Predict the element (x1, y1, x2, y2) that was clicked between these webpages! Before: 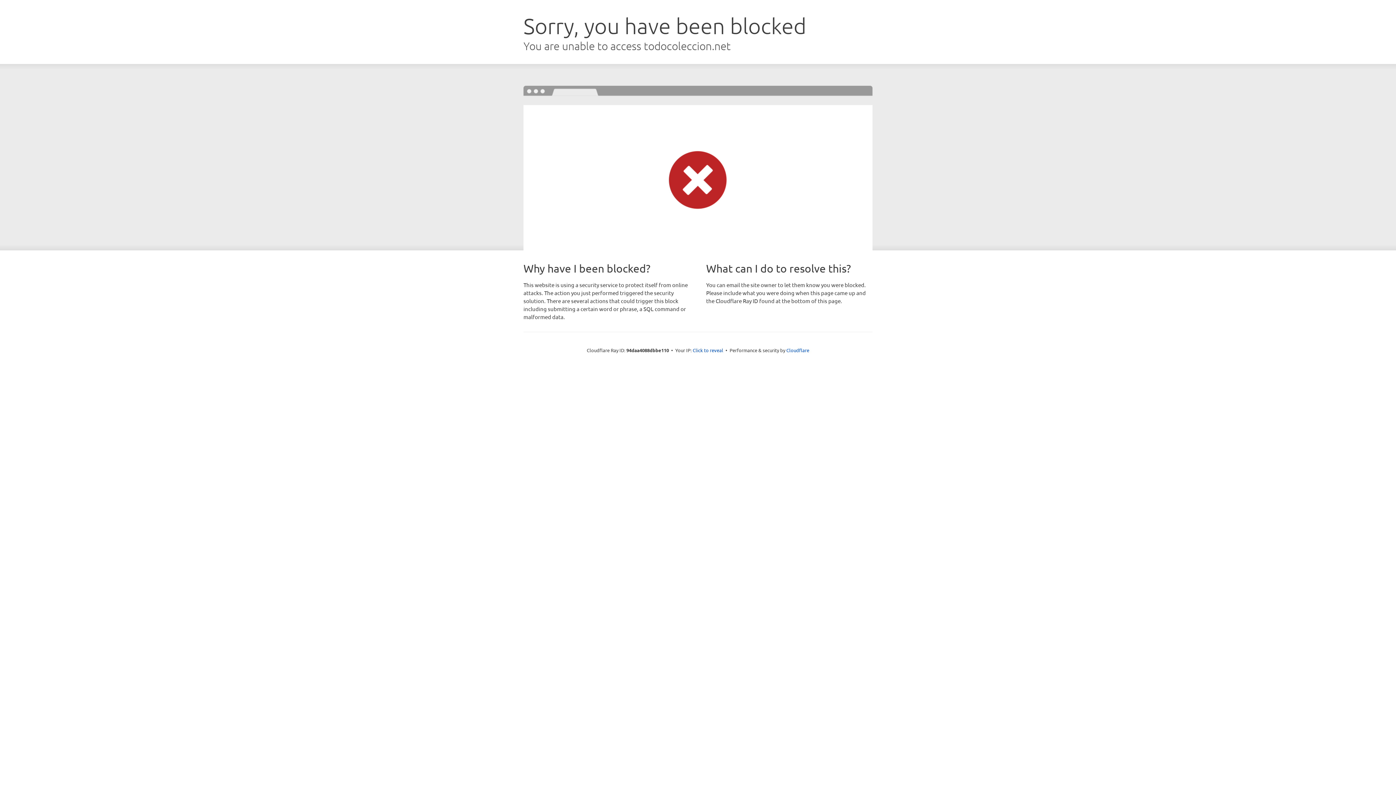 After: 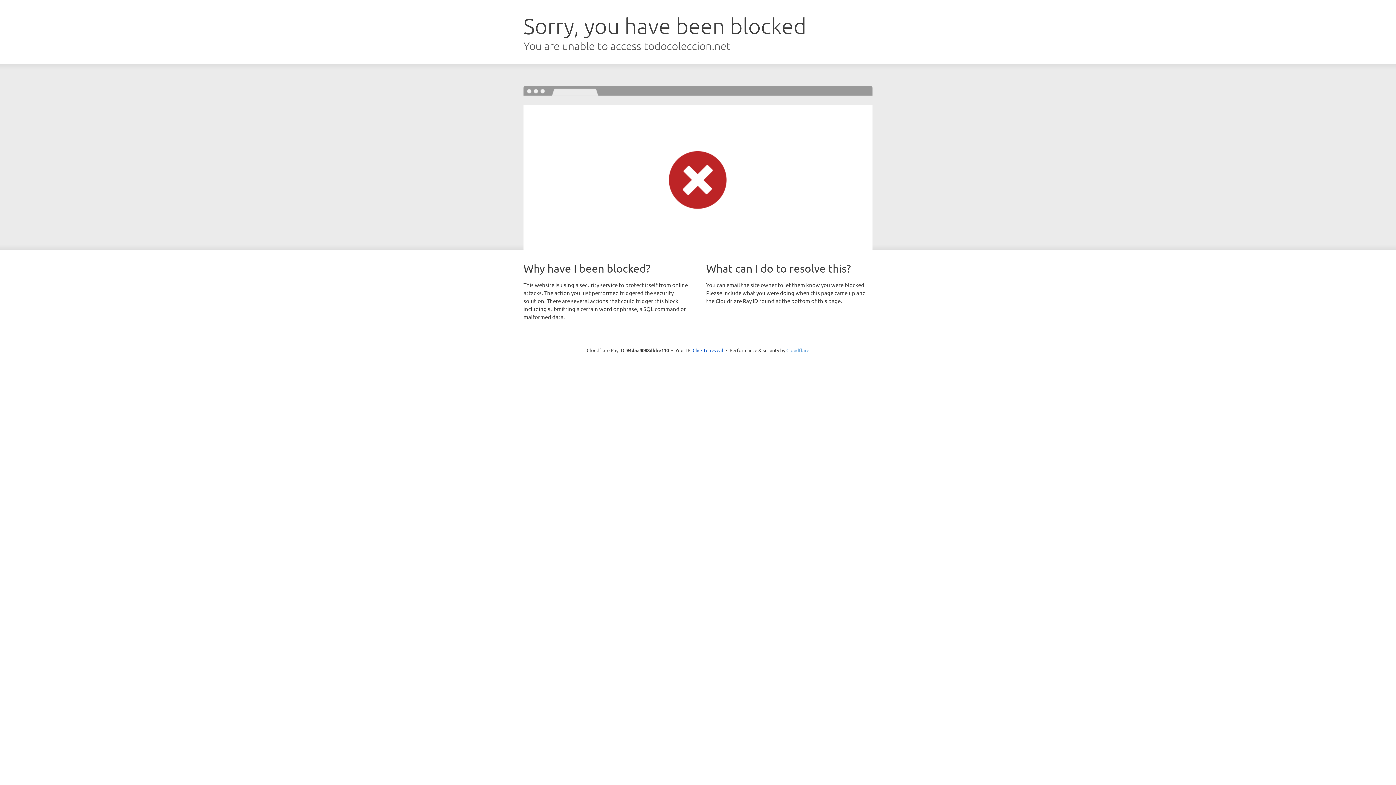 Action: label: Cloudflare bbox: (786, 347, 809, 353)